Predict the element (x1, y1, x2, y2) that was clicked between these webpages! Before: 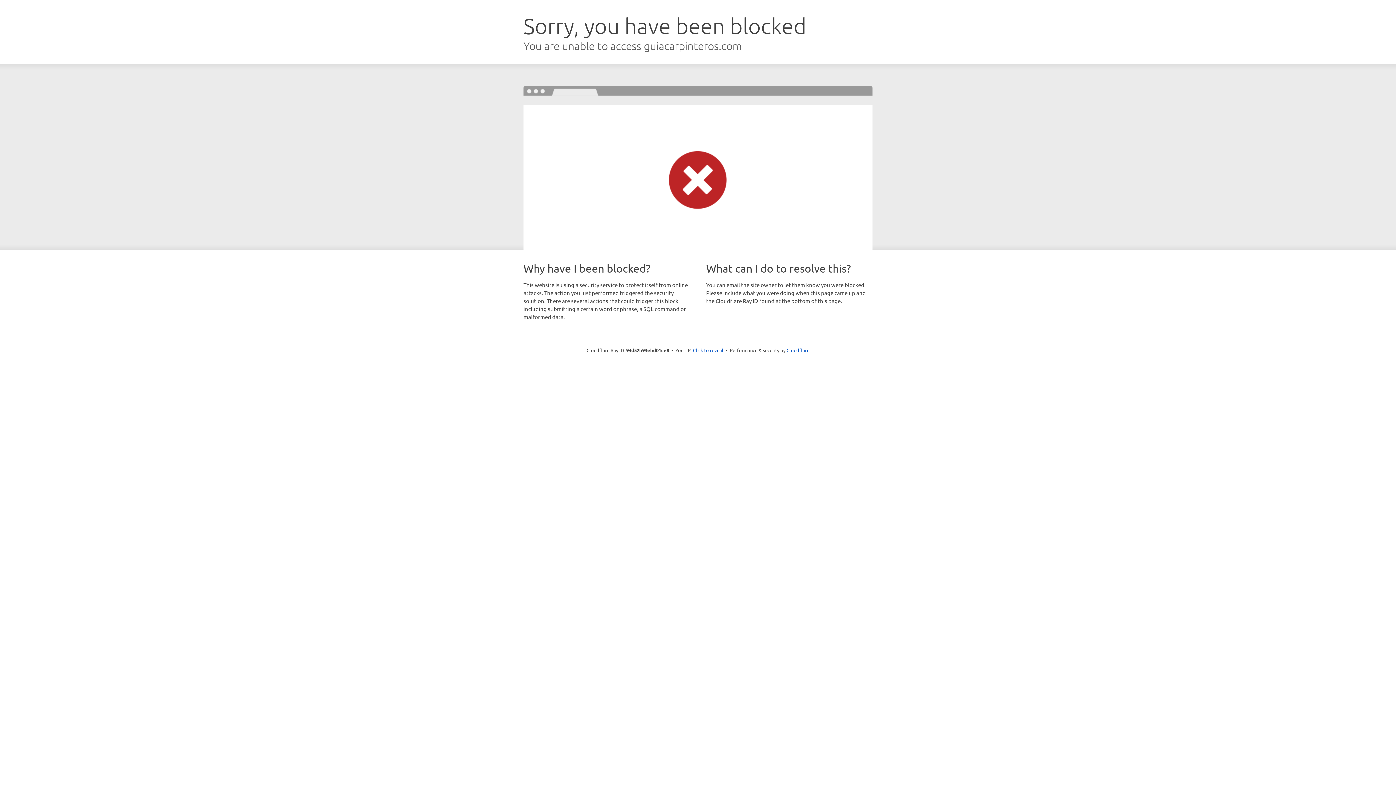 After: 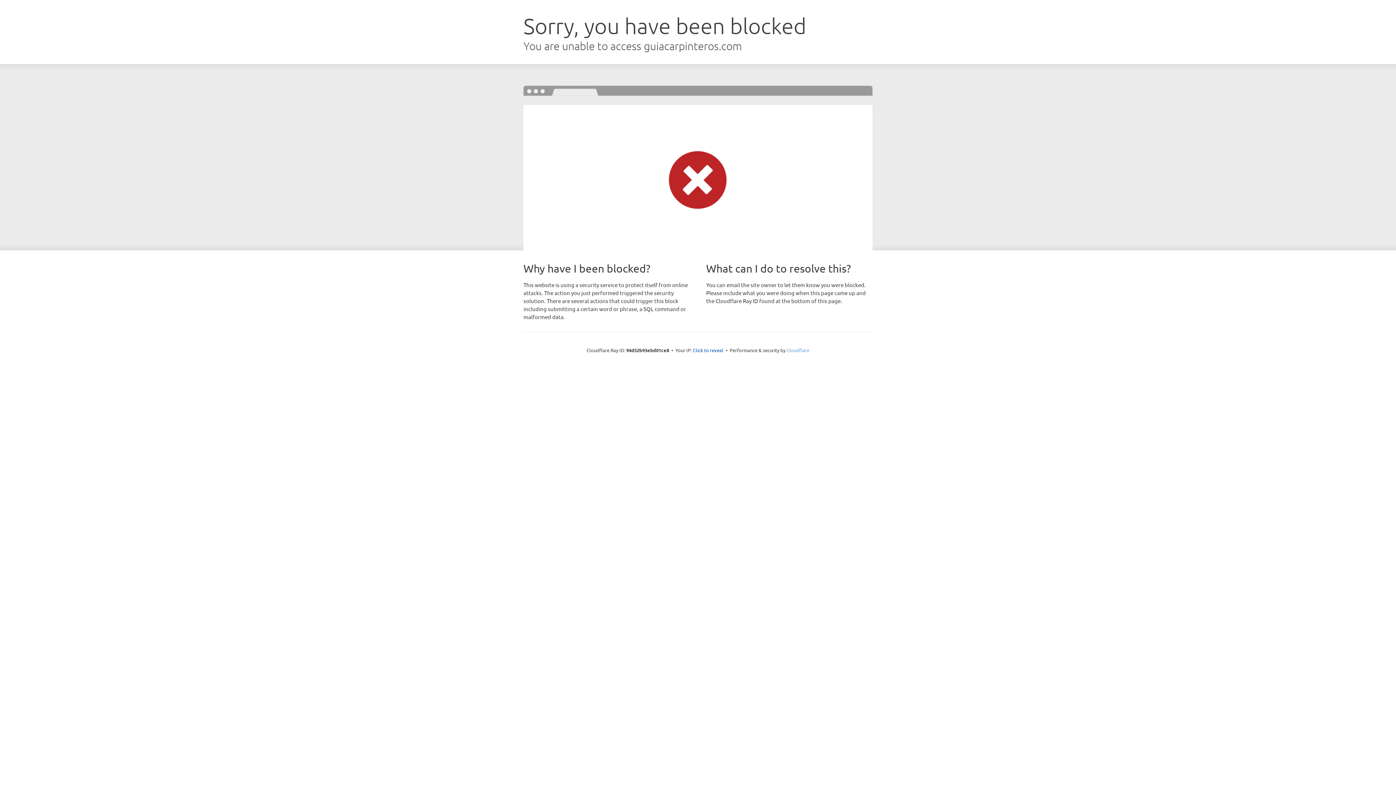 Action: label: Cloudflare bbox: (786, 347, 809, 353)